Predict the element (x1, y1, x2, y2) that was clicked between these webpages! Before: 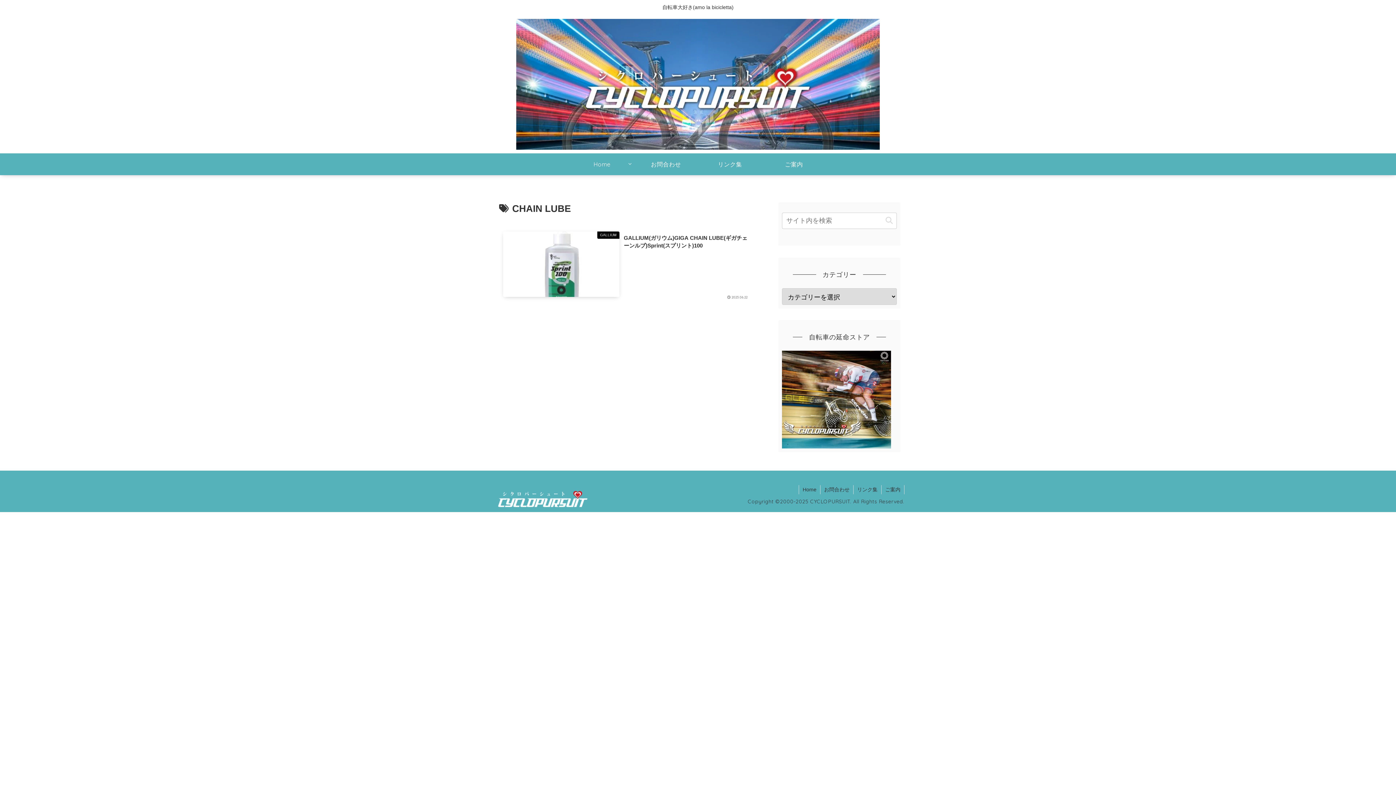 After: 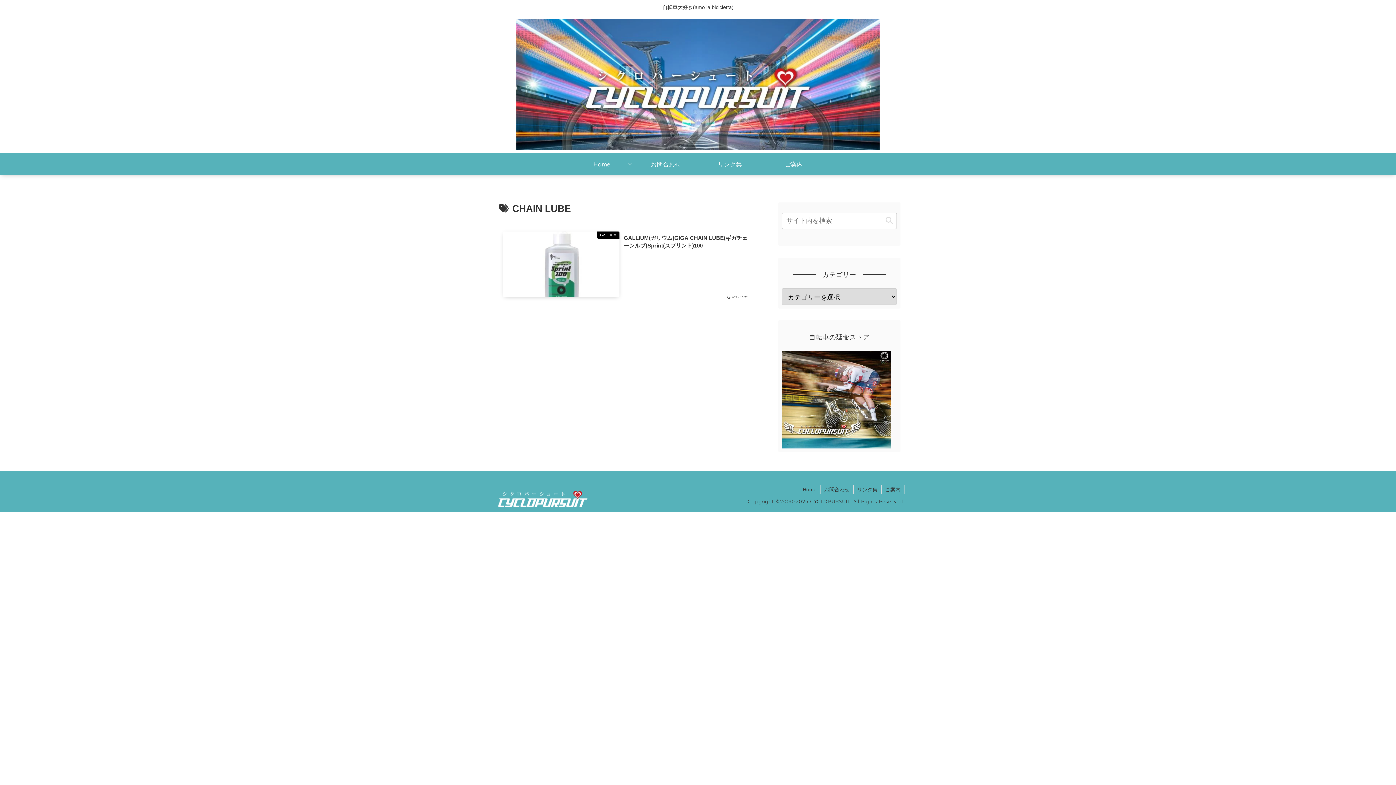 Action: bbox: (782, 395, 891, 403)